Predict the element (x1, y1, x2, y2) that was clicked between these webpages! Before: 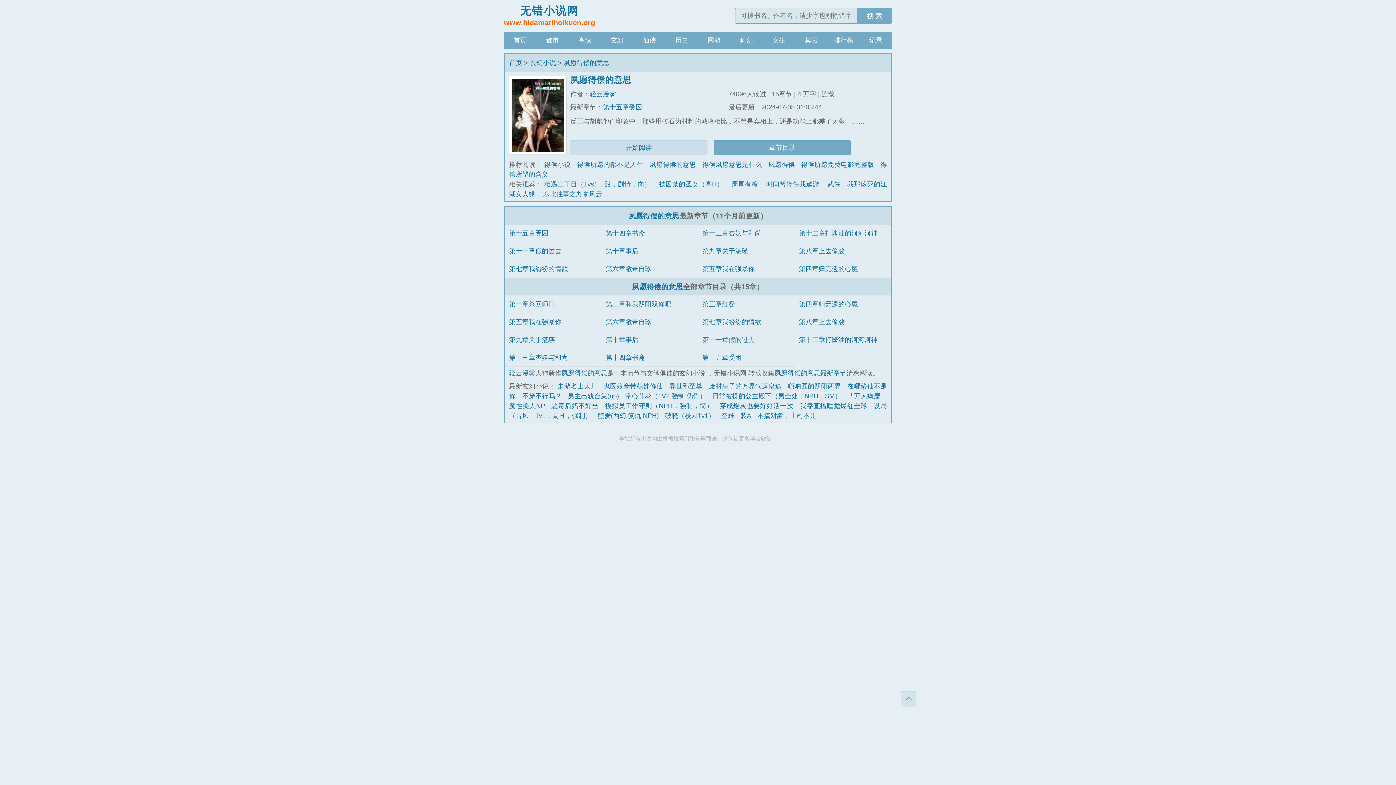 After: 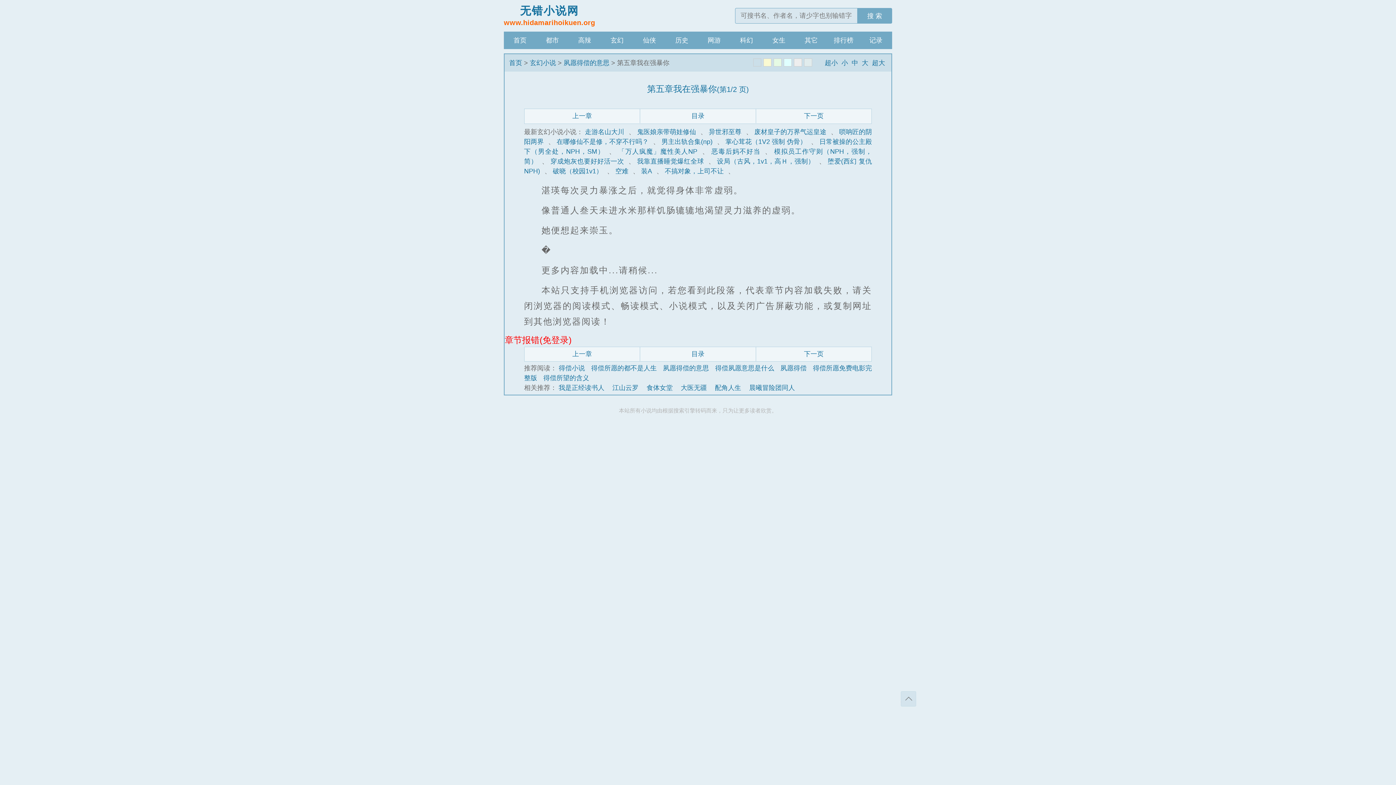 Action: bbox: (702, 265, 754, 272) label: 第五章我在强暴你